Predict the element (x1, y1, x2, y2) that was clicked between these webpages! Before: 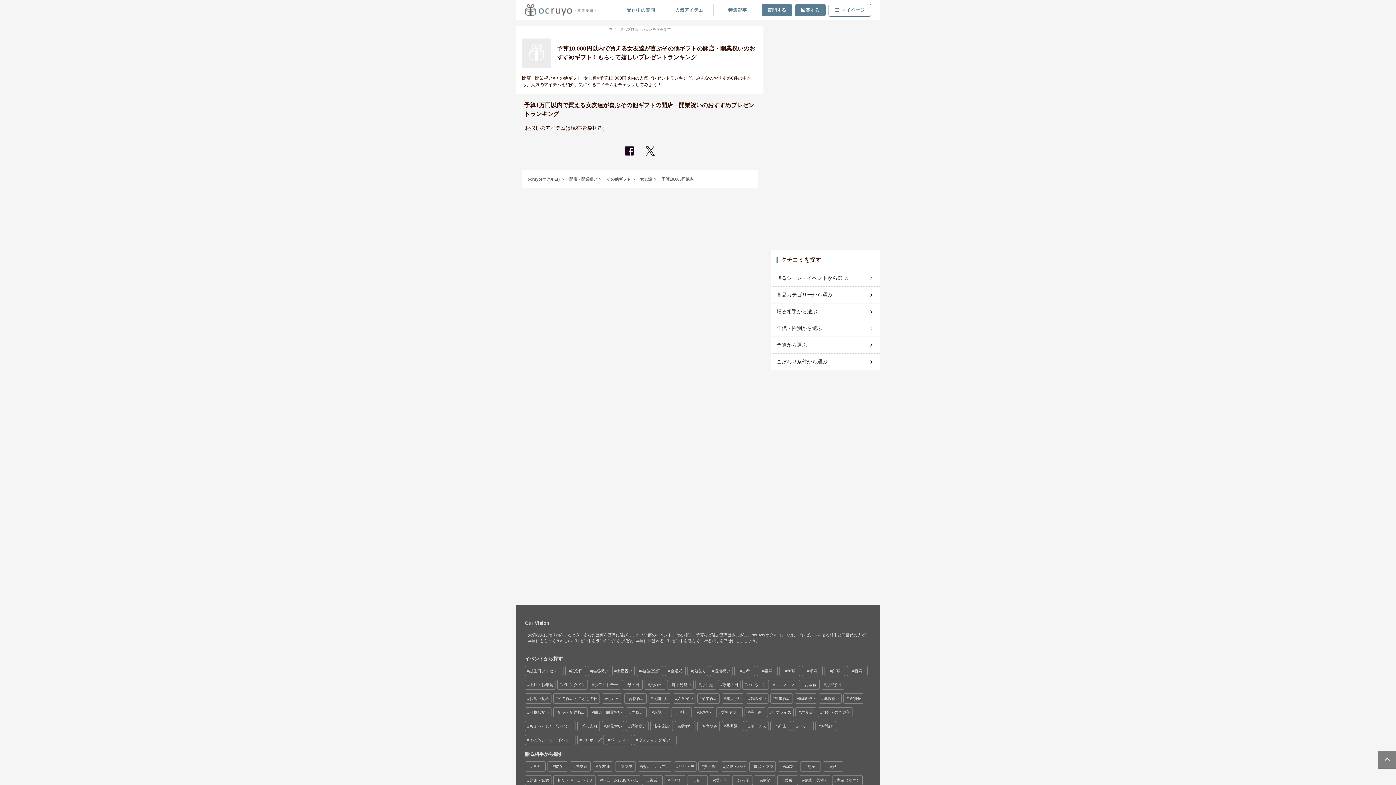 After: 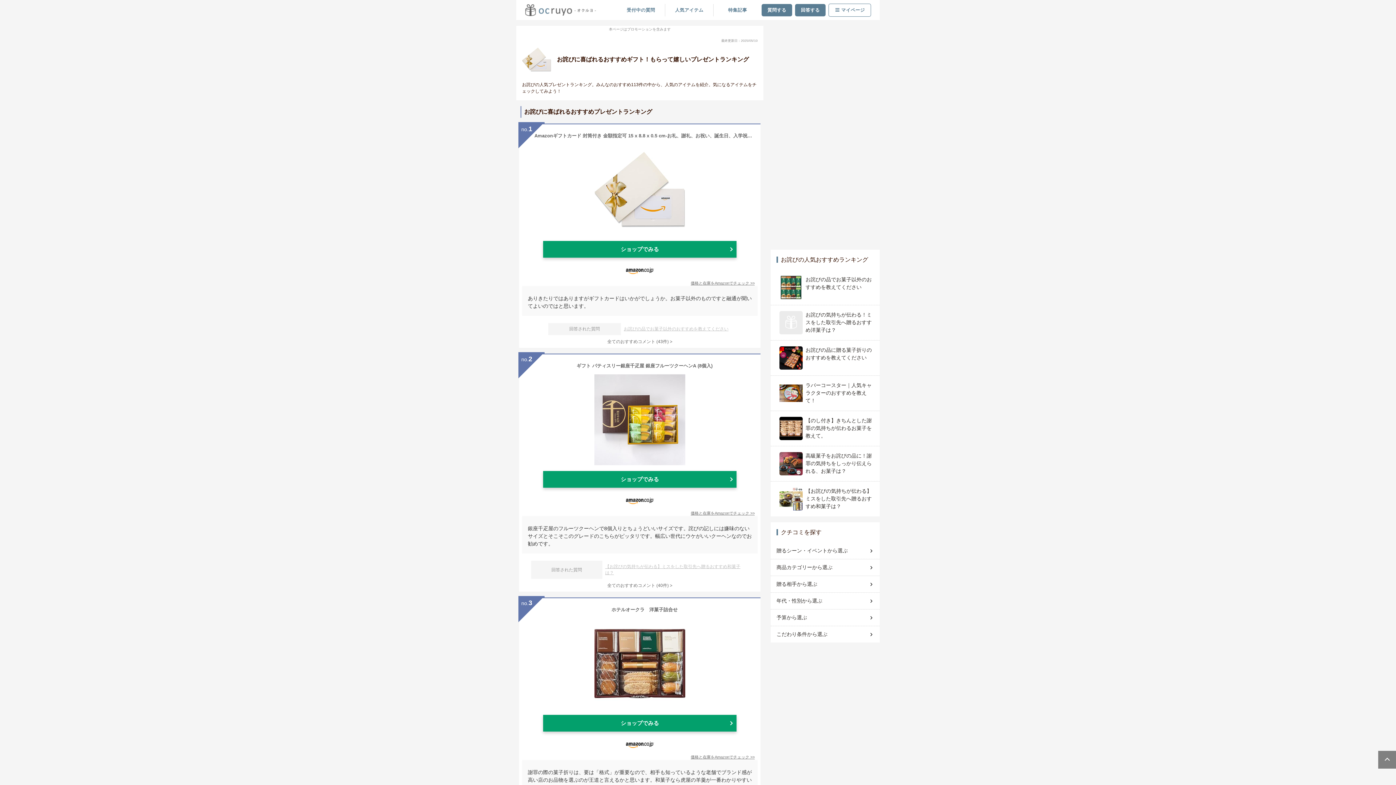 Action: label: お詫び bbox: (816, 721, 836, 731)